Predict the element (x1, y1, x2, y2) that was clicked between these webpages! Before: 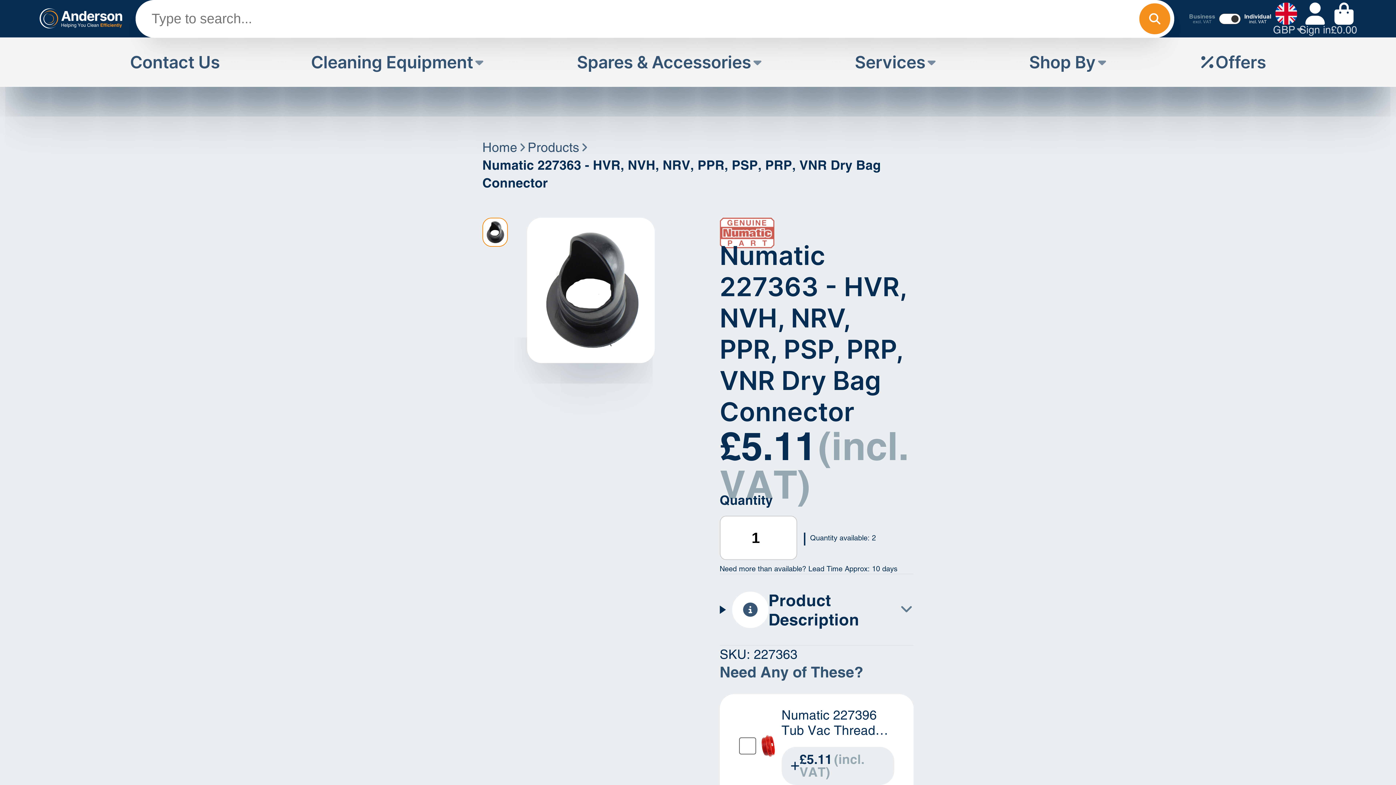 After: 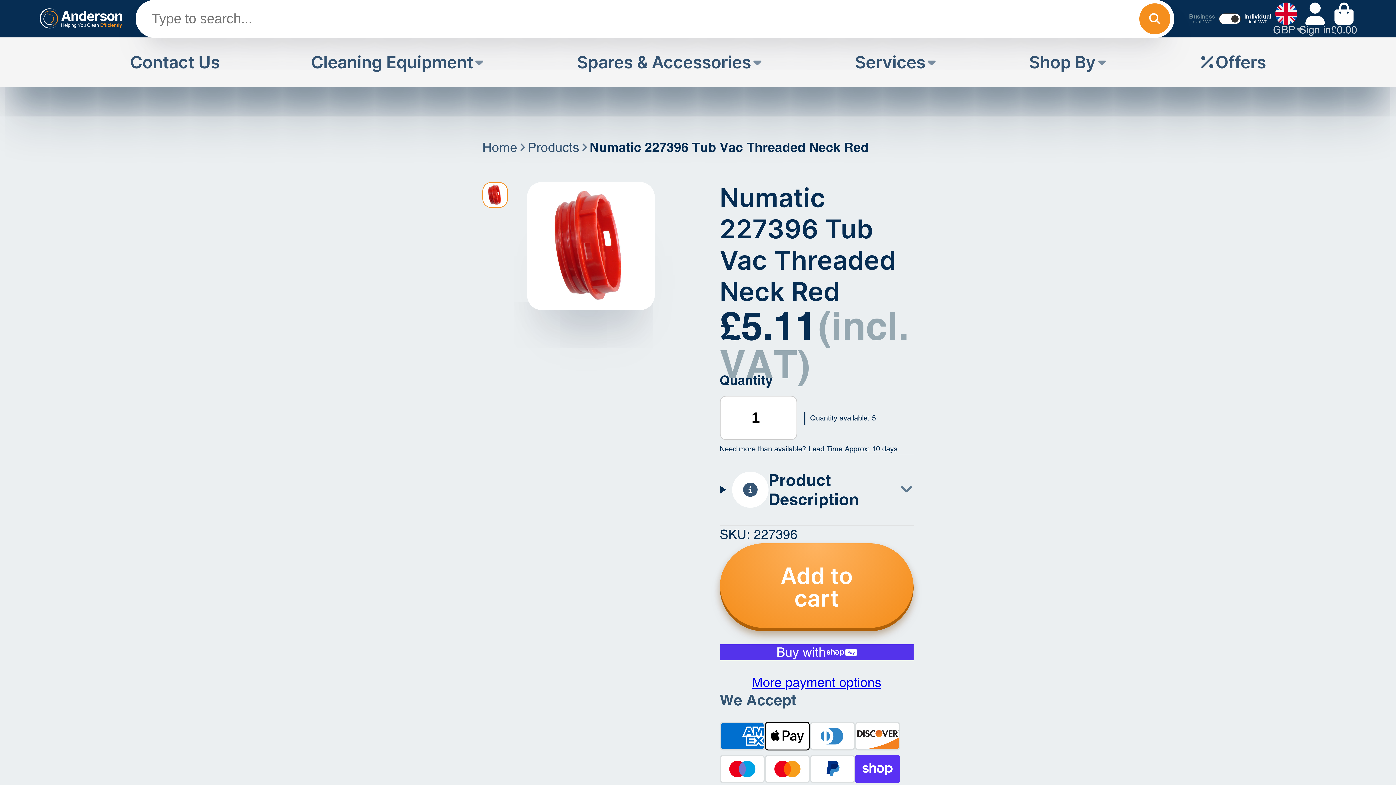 Action: bbox: (781, 707, 890, 753) label: Numatic 227396 Tub Vac Threaded Neck Red